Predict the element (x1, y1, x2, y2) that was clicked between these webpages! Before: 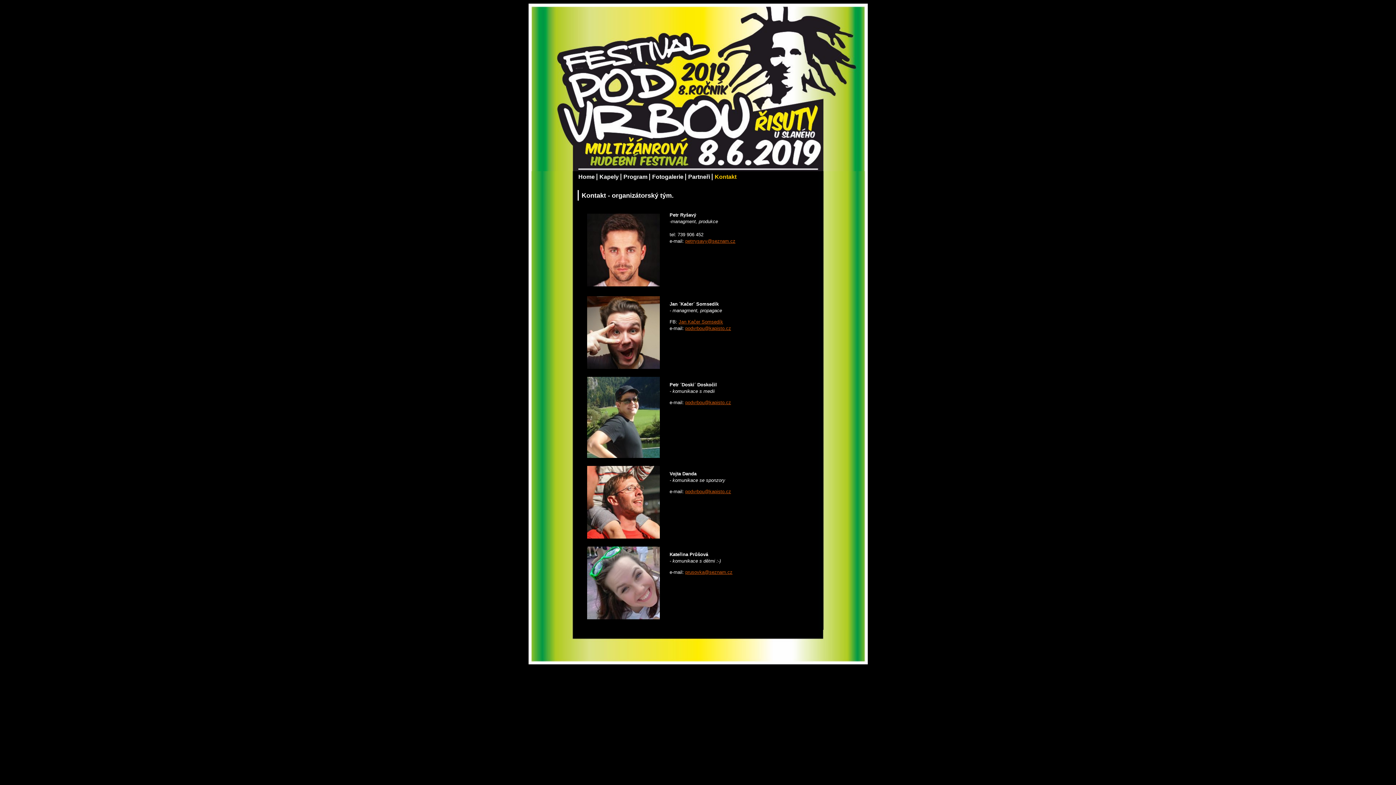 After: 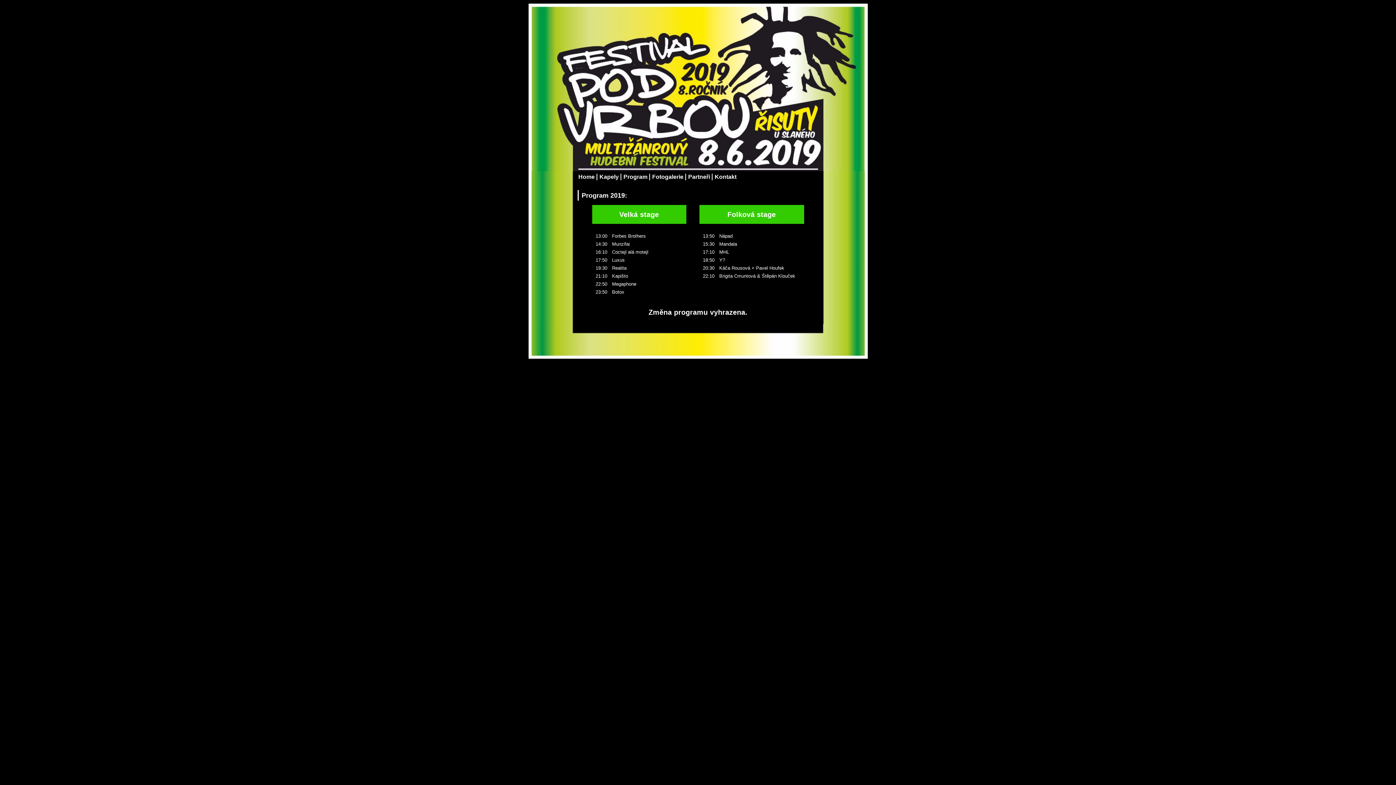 Action: bbox: (623, 173, 647, 180) label: Program